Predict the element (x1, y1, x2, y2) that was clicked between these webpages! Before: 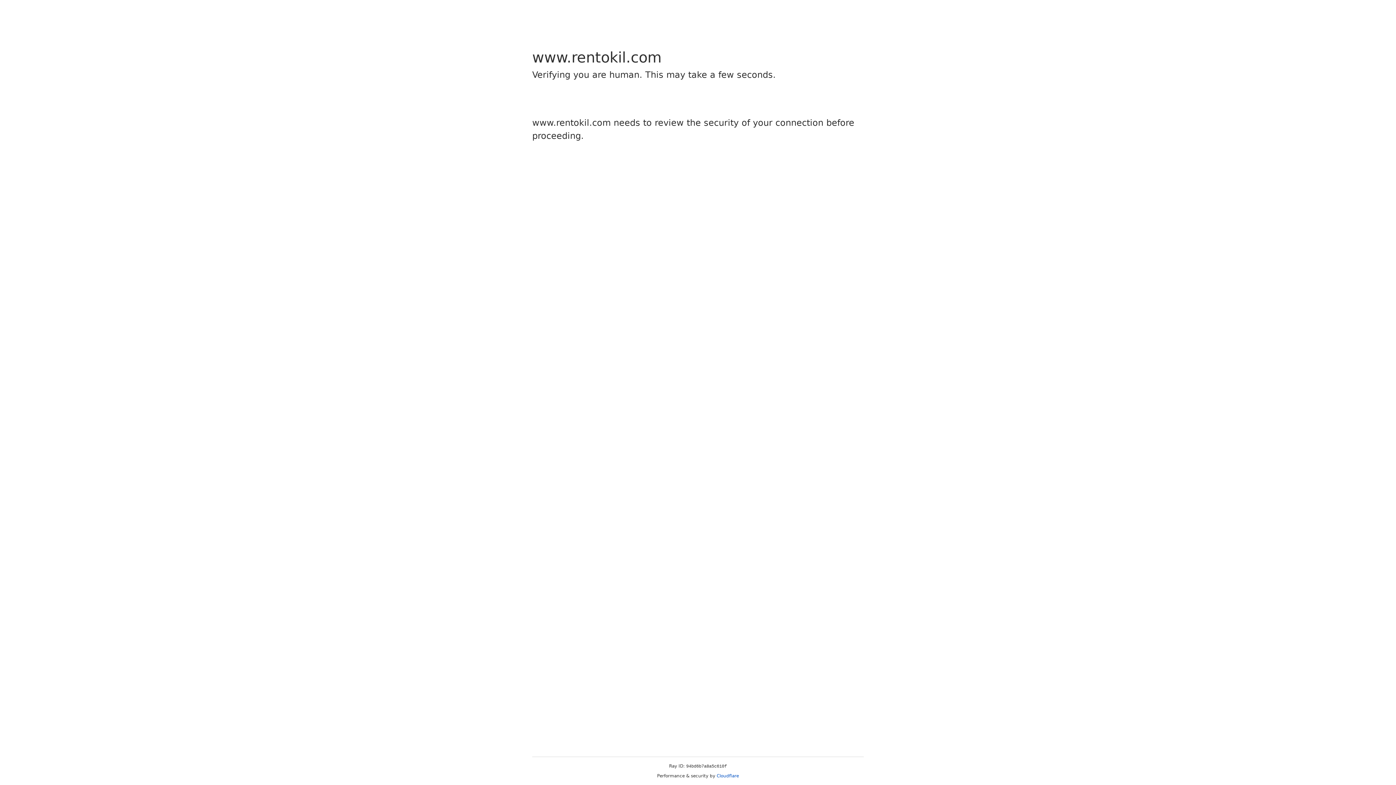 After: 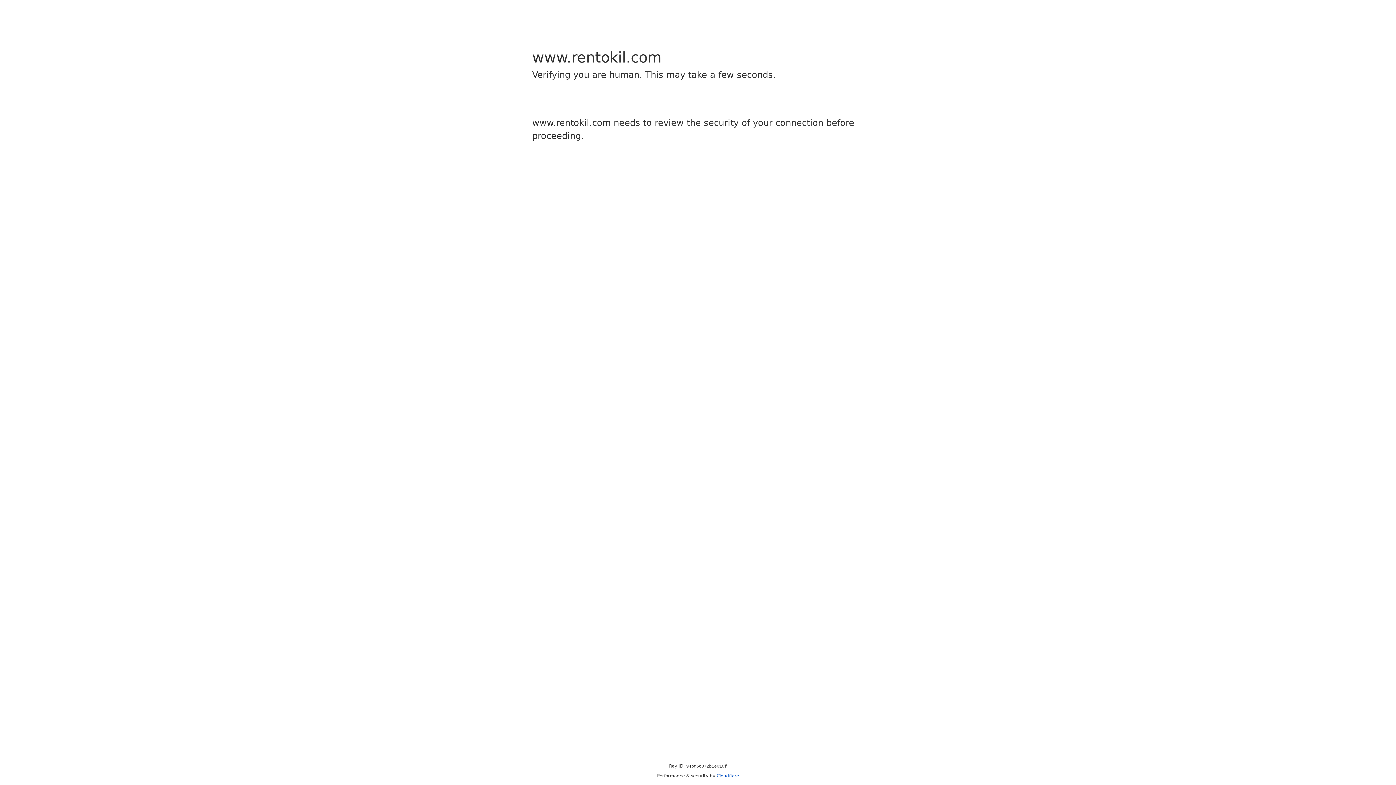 Action: bbox: (716, 773, 739, 778) label: Cloudflare